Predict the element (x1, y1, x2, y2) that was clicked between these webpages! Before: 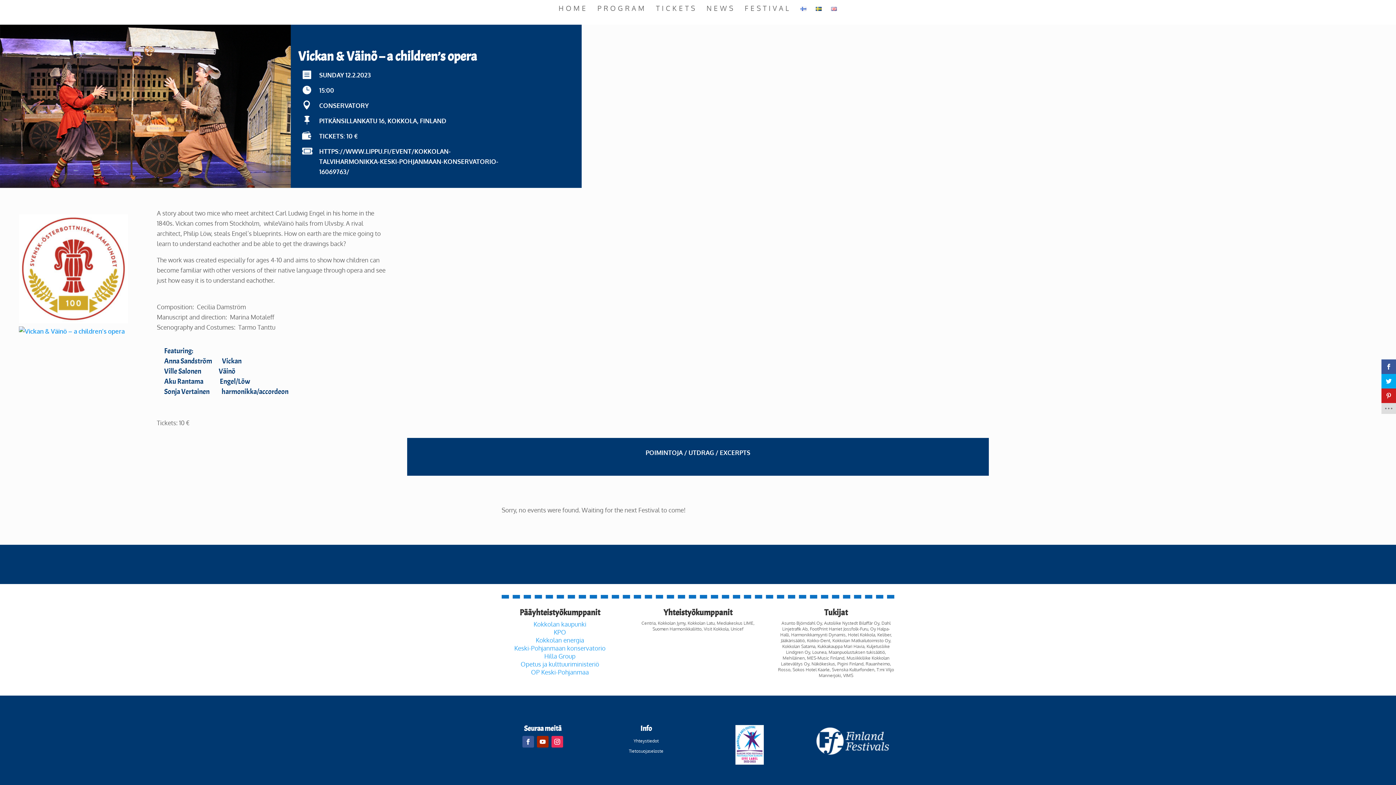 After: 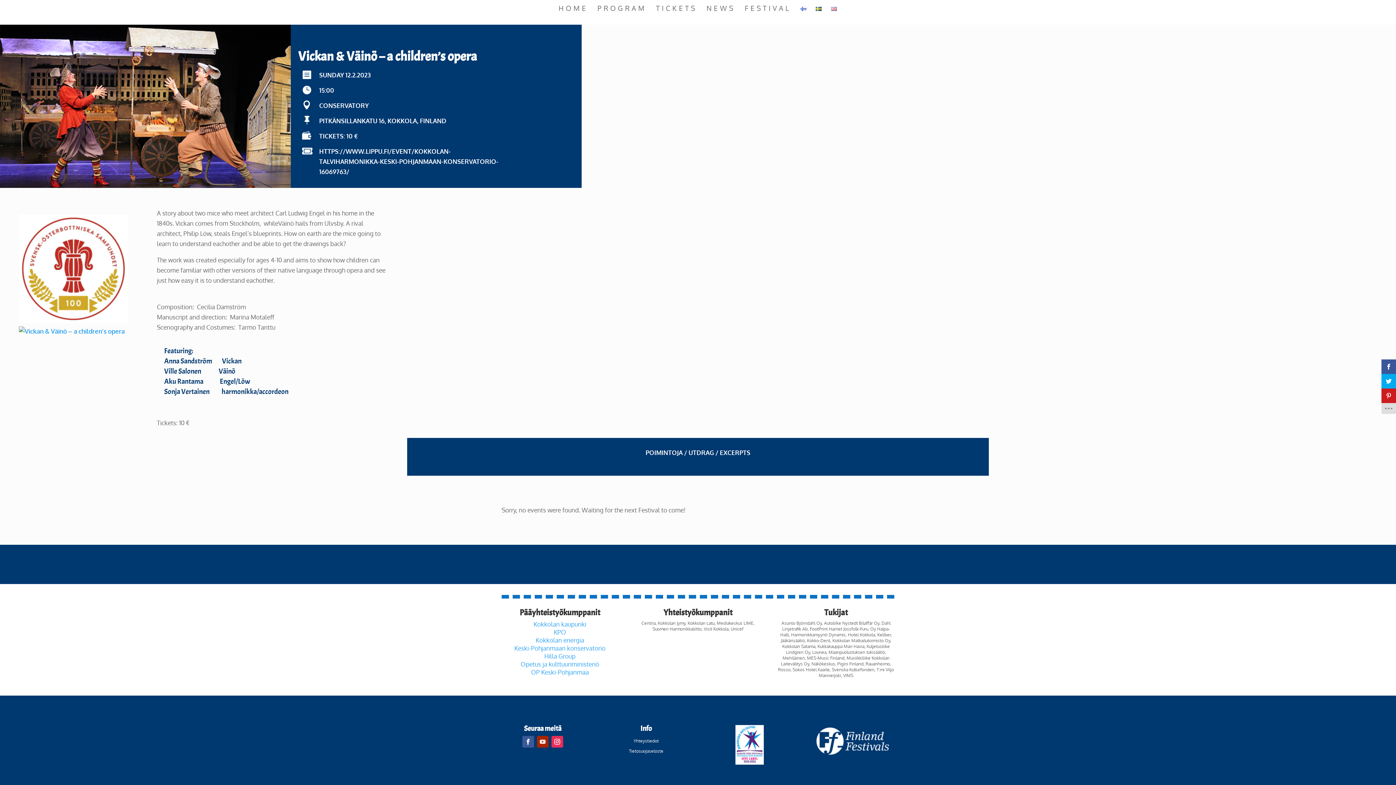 Action: bbox: (536, 736, 548, 748)